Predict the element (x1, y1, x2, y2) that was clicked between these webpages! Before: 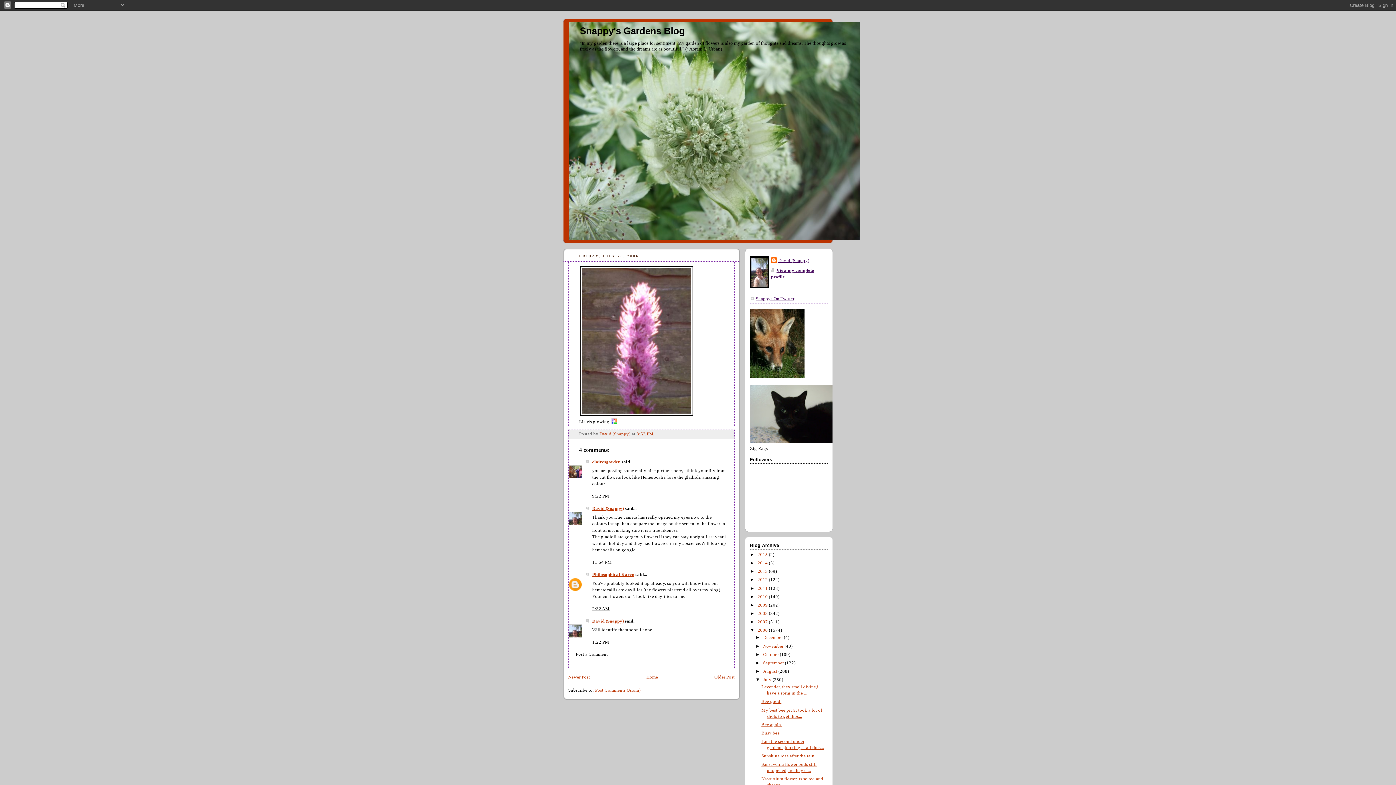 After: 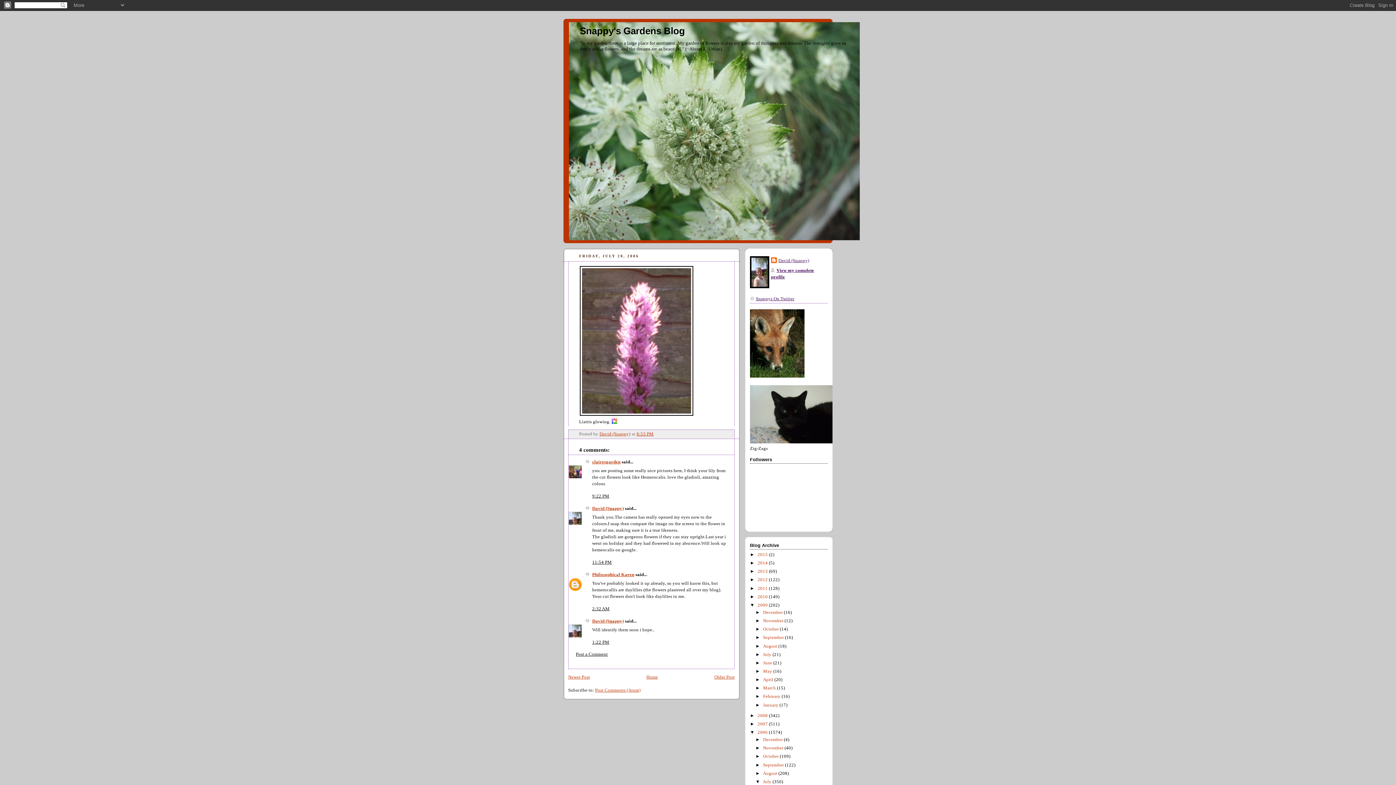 Action: label: ►   bbox: (750, 602, 757, 607)